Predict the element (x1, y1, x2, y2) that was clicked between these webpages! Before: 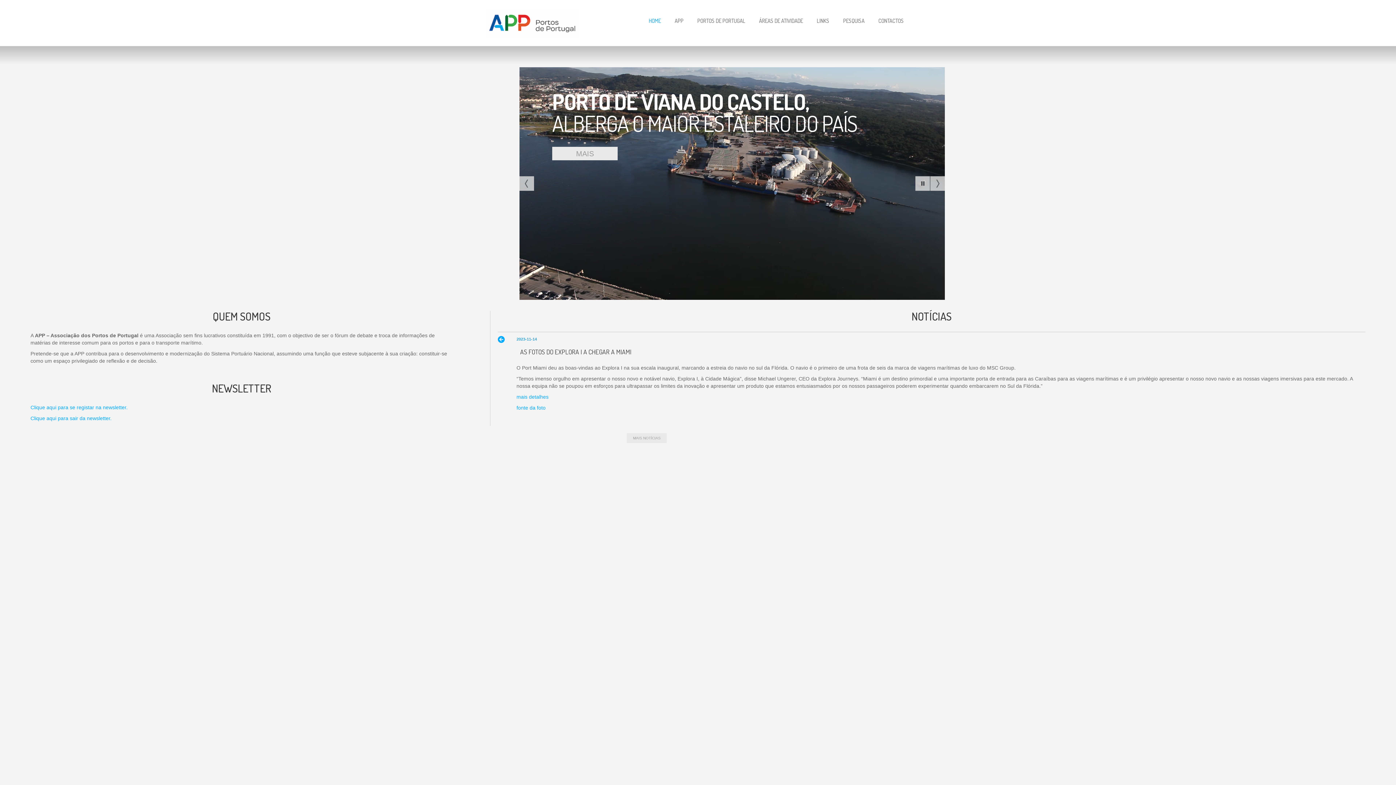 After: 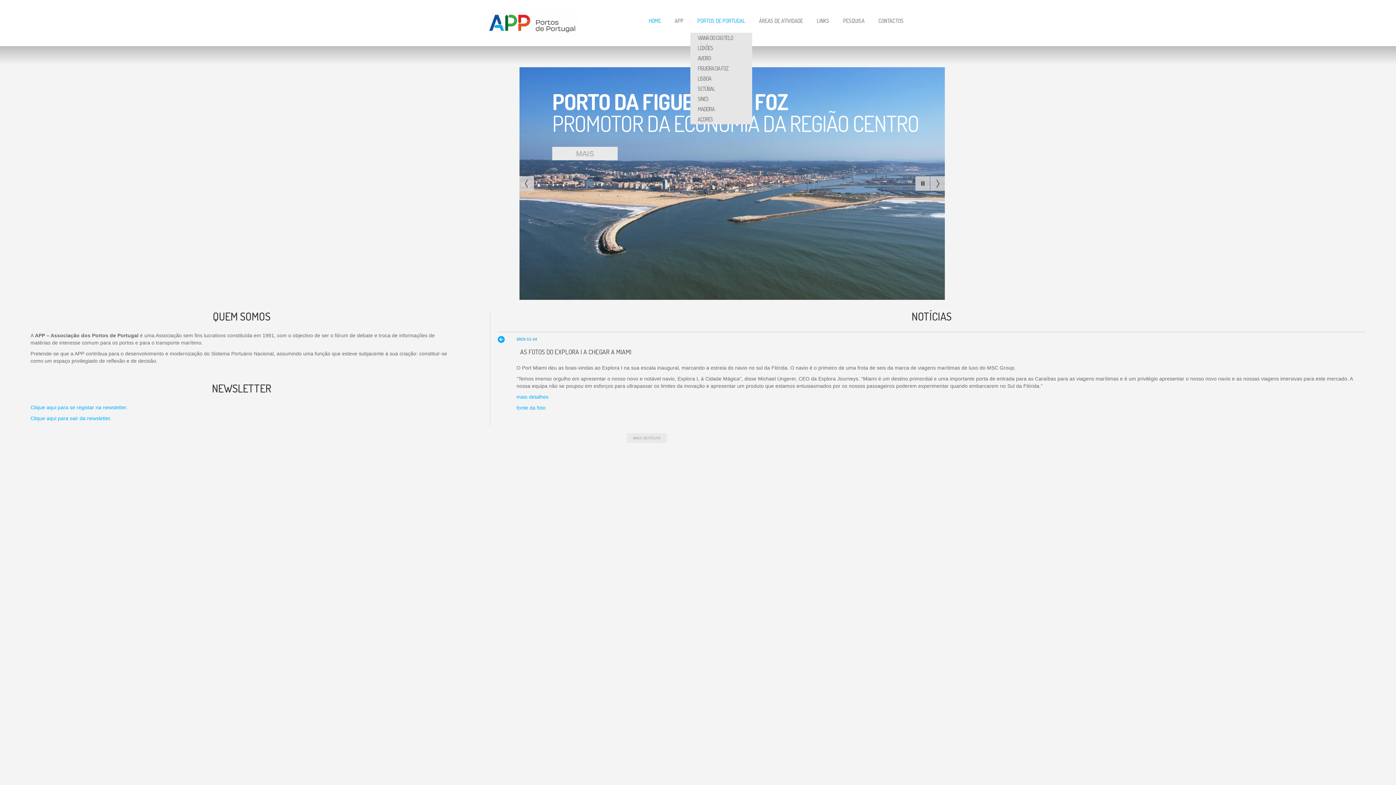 Action: bbox: (697, 17, 745, 28) label: PORTOS DE PORTUGAL